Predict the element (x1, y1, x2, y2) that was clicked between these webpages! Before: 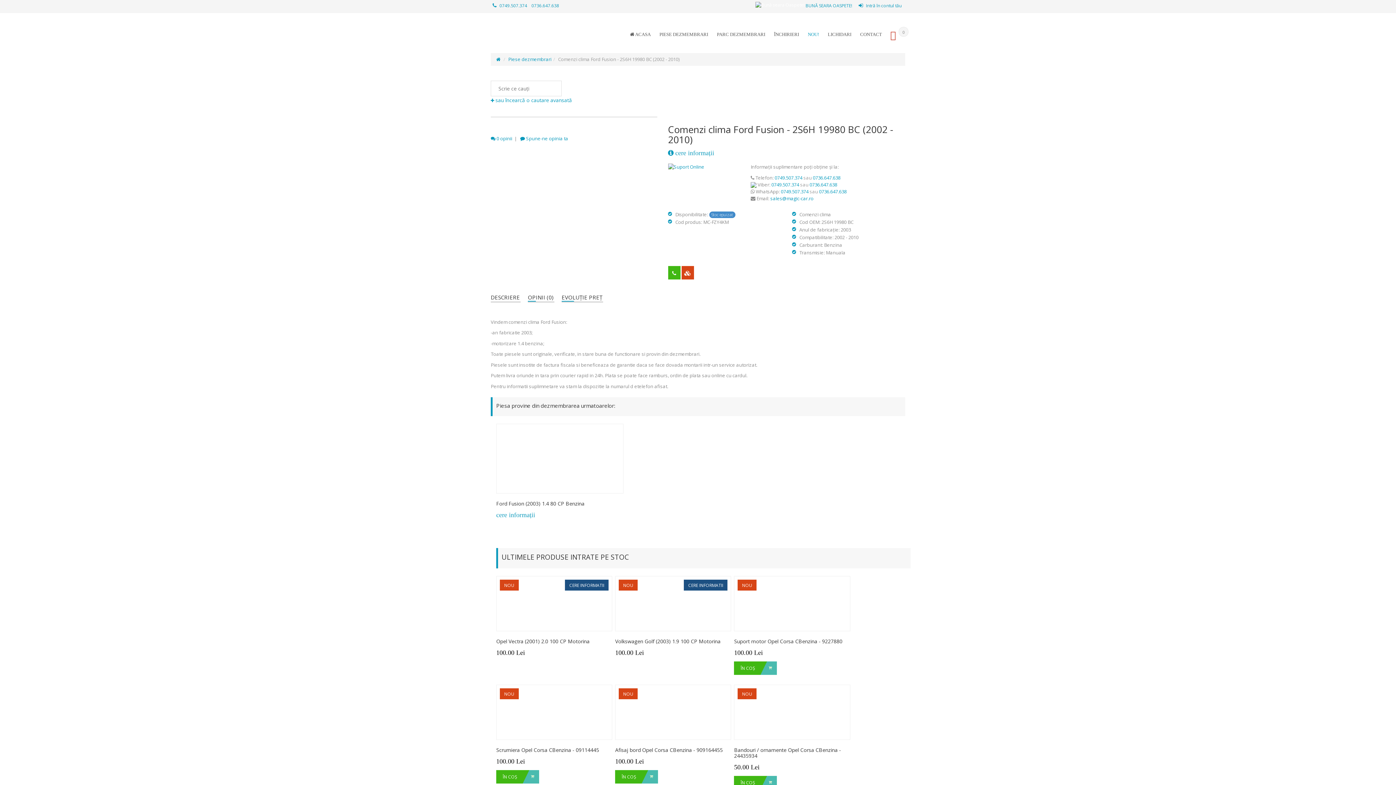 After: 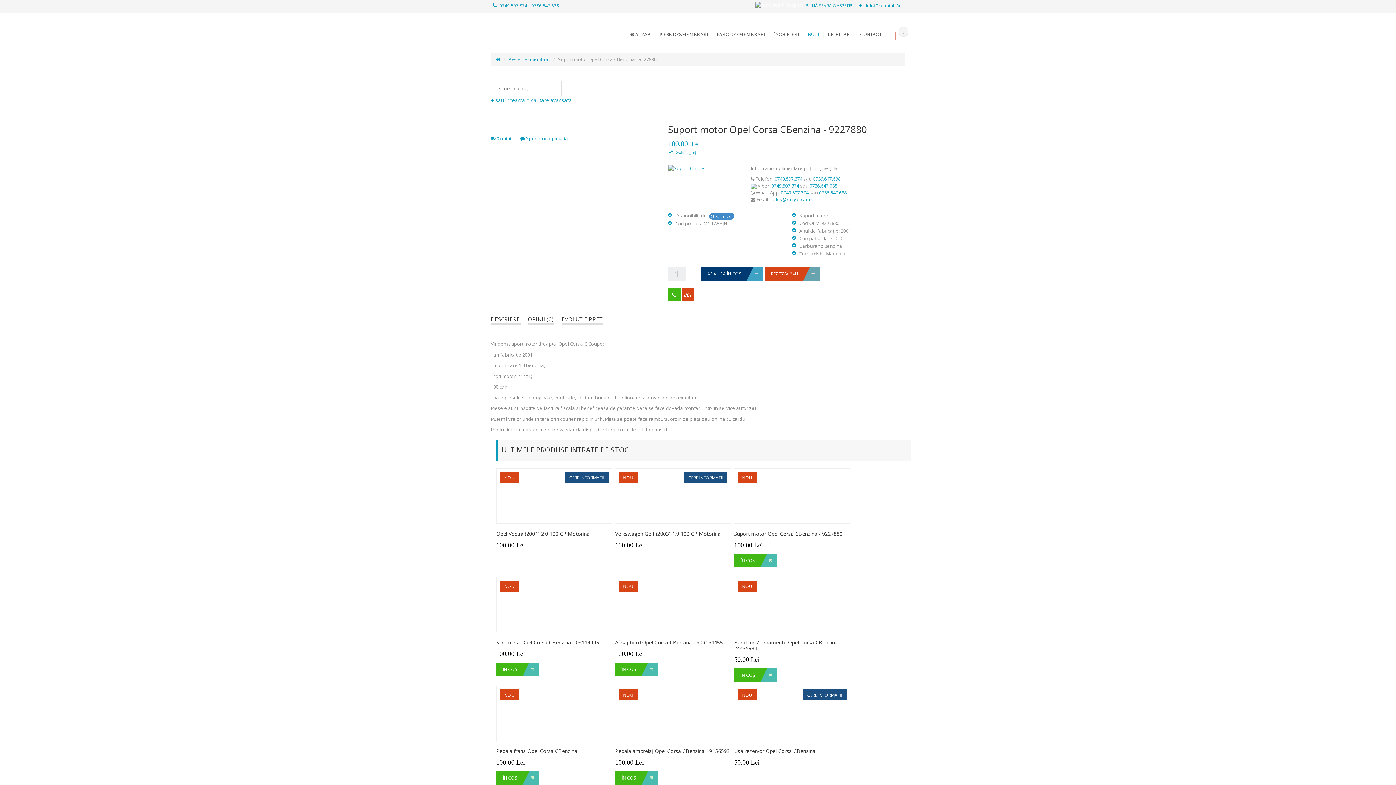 Action: bbox: (734, 576, 850, 631)